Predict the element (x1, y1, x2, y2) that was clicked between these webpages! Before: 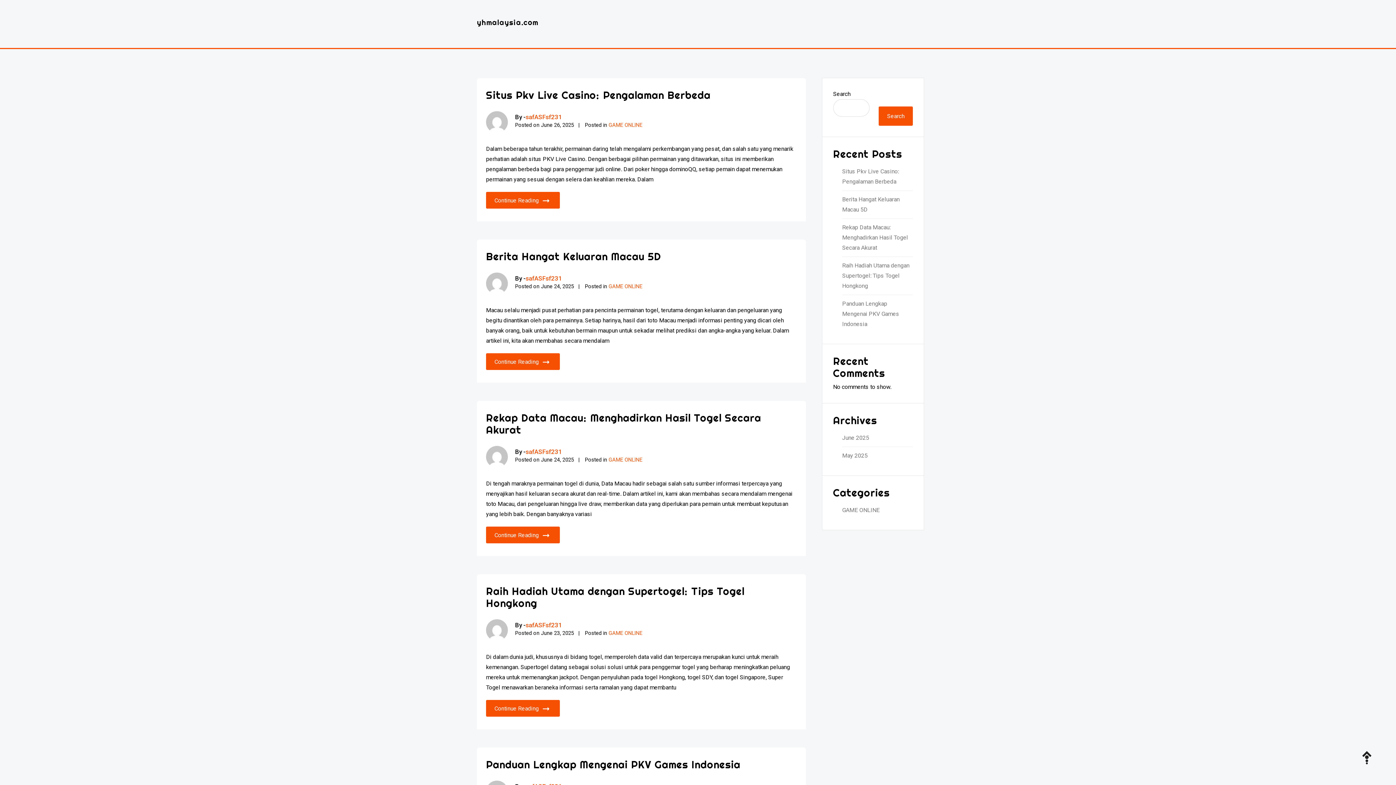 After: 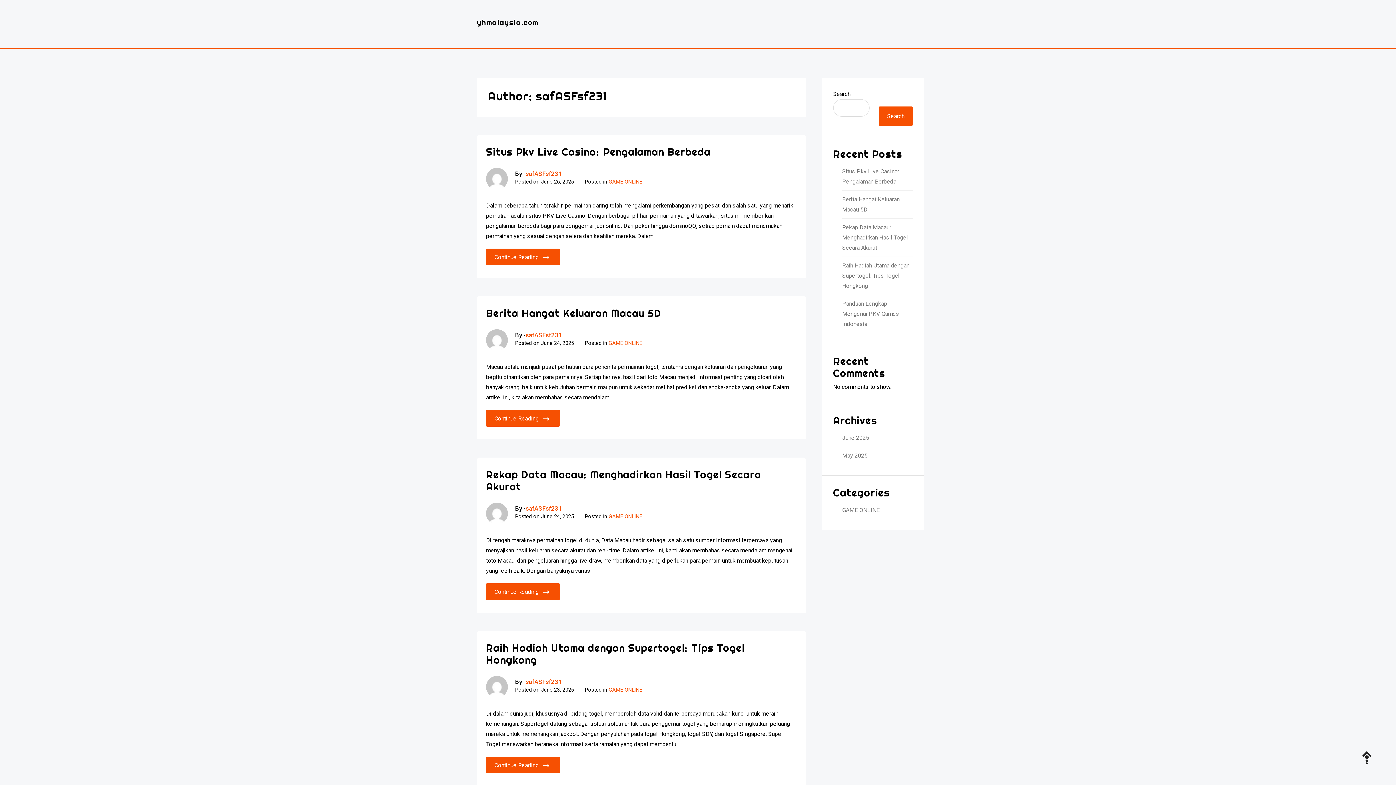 Action: bbox: (486, 111, 508, 133)